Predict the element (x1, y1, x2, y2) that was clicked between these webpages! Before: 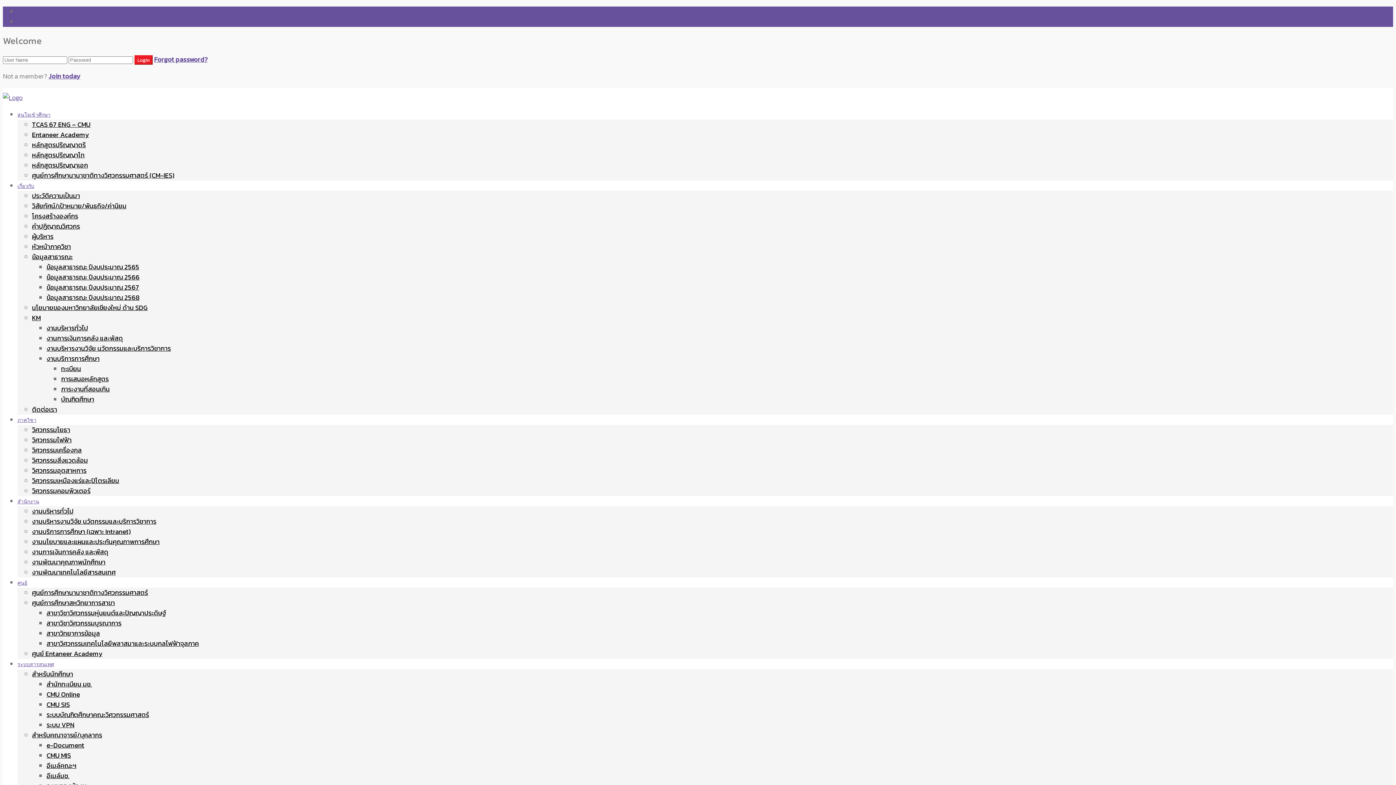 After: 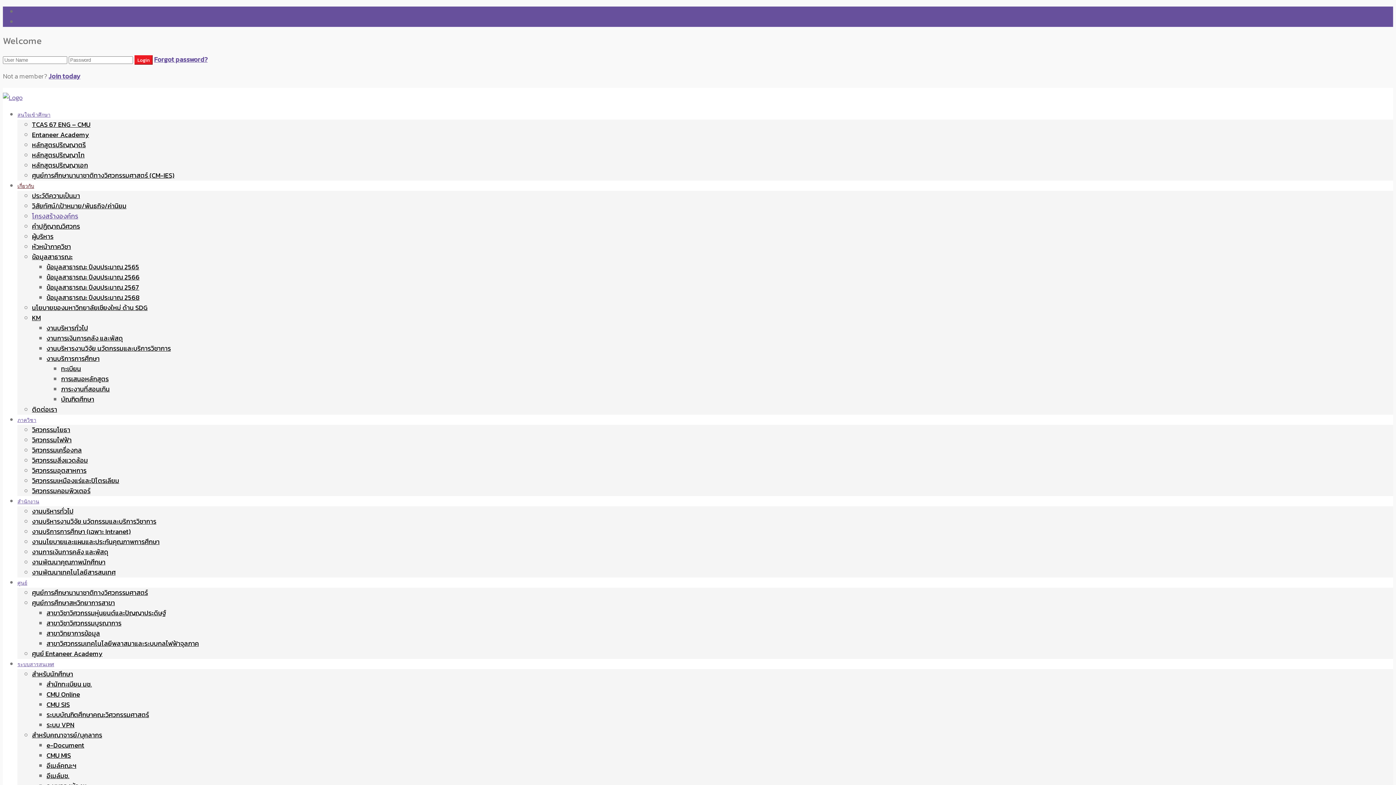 Action: label: โครงสร้างองค์กร bbox: (32, 211, 78, 221)